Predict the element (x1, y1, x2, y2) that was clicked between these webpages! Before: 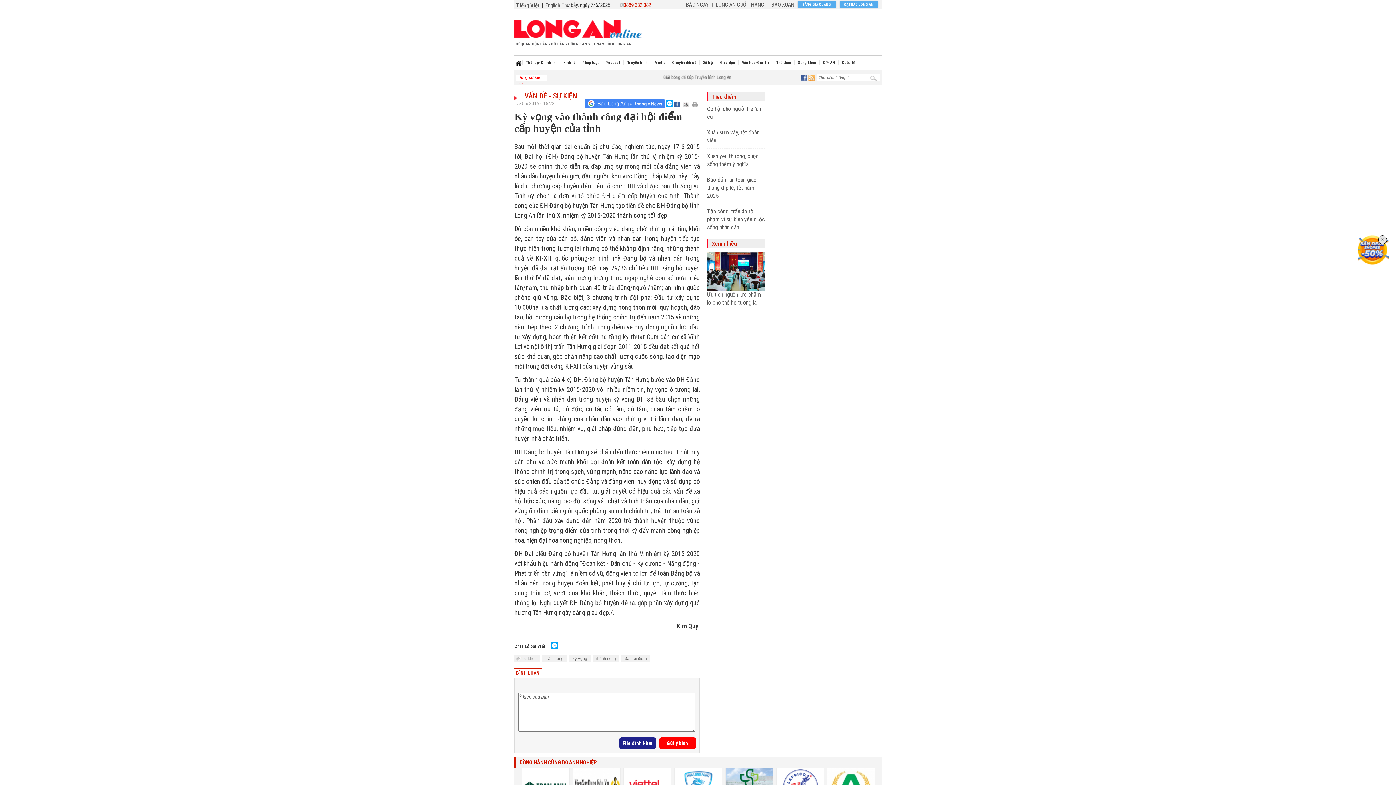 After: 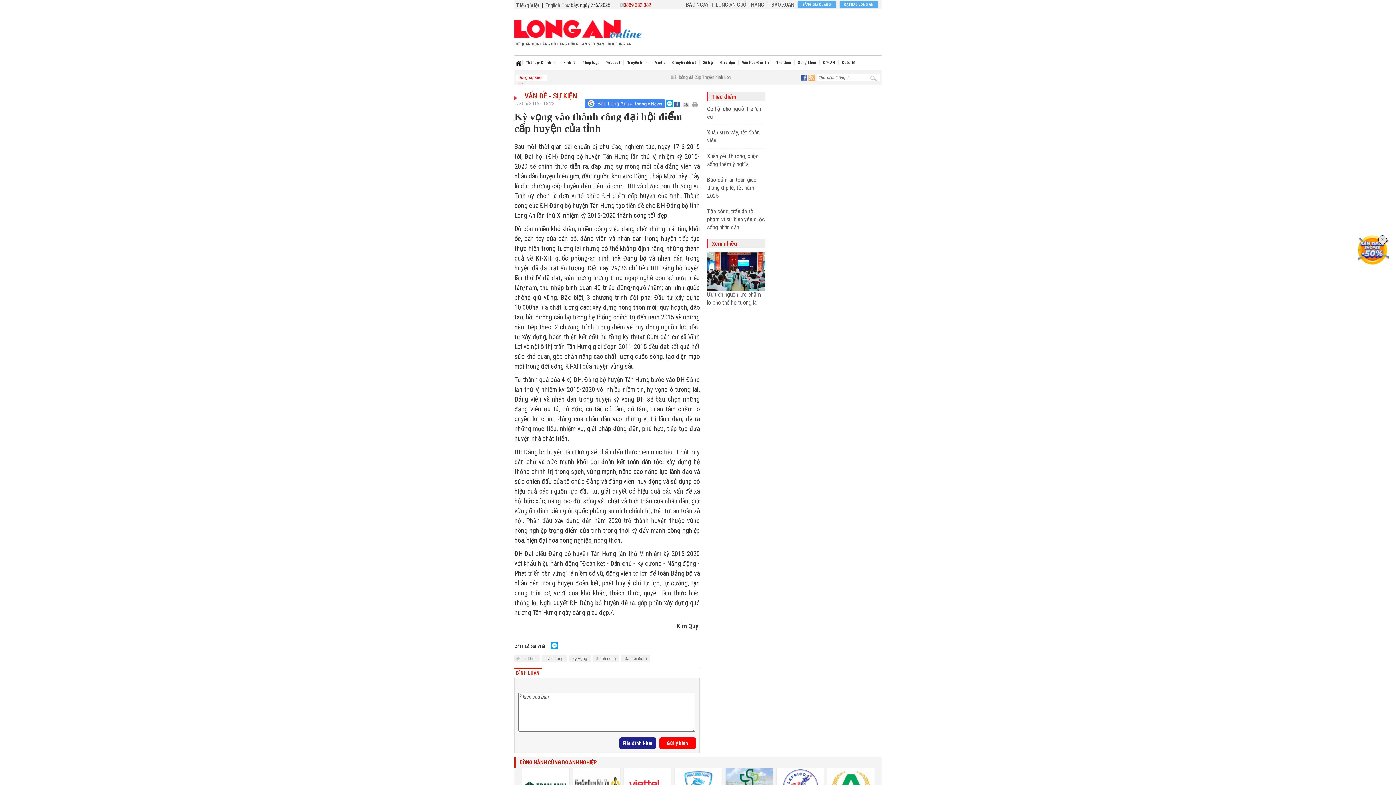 Action: bbox: (585, 102, 666, 108) label:  